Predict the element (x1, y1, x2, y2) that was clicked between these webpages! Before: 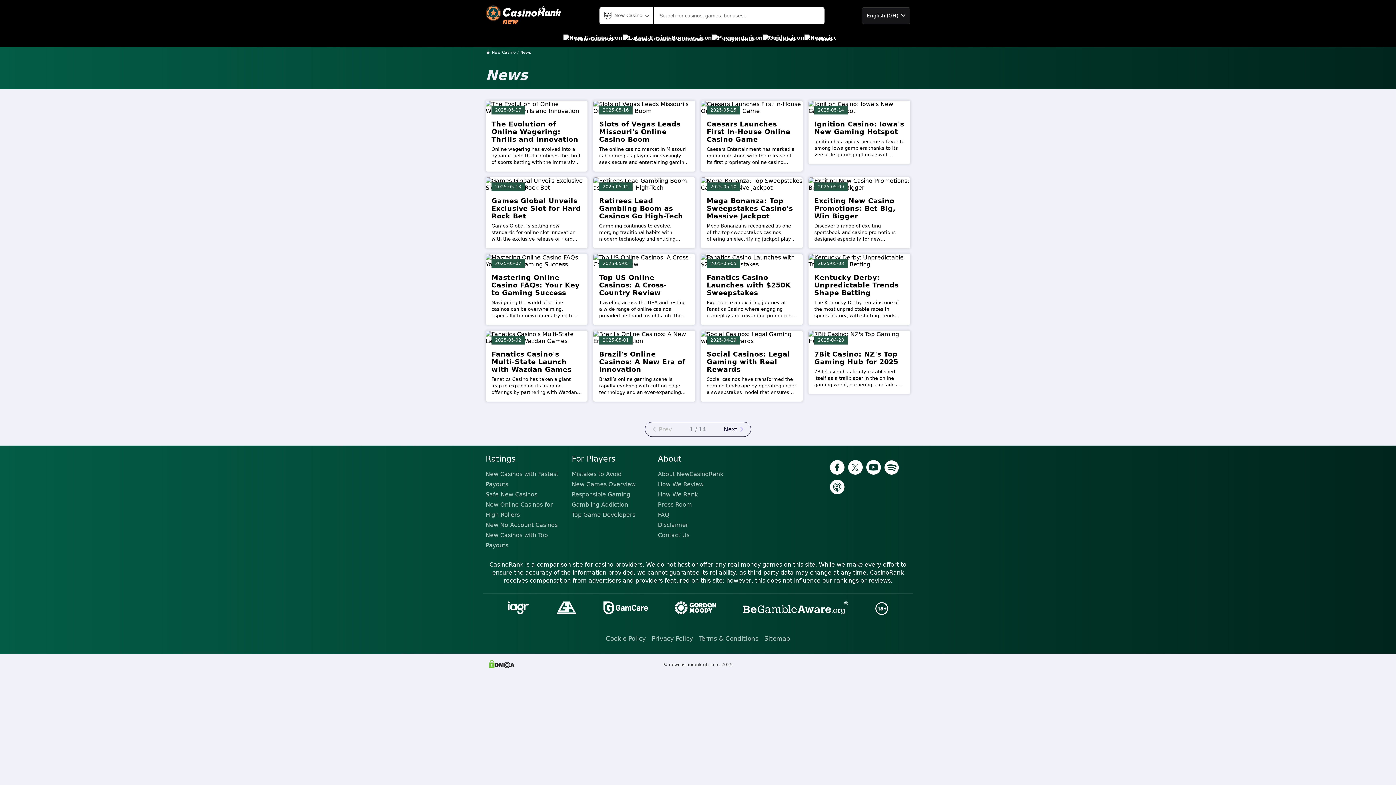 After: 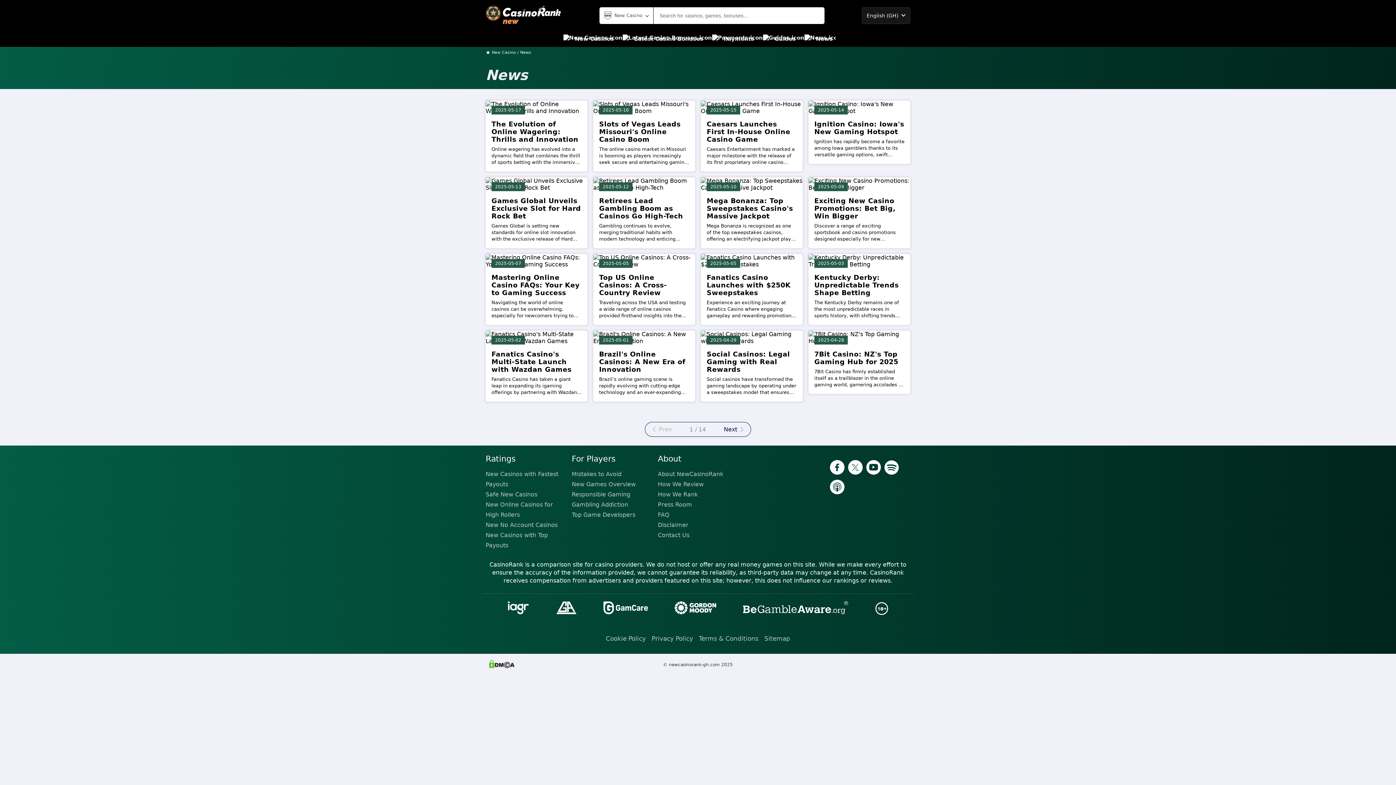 Action: bbox: (848, 460, 862, 476)